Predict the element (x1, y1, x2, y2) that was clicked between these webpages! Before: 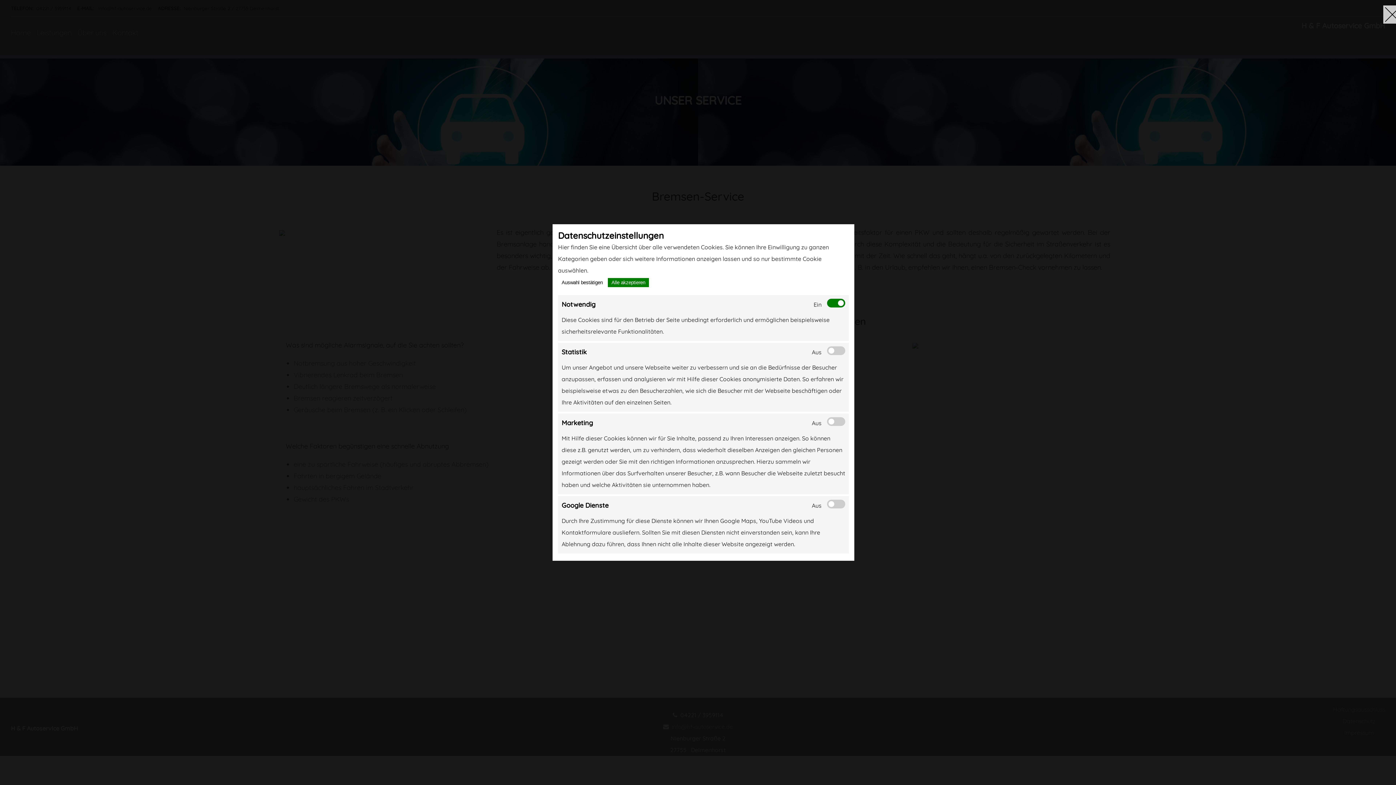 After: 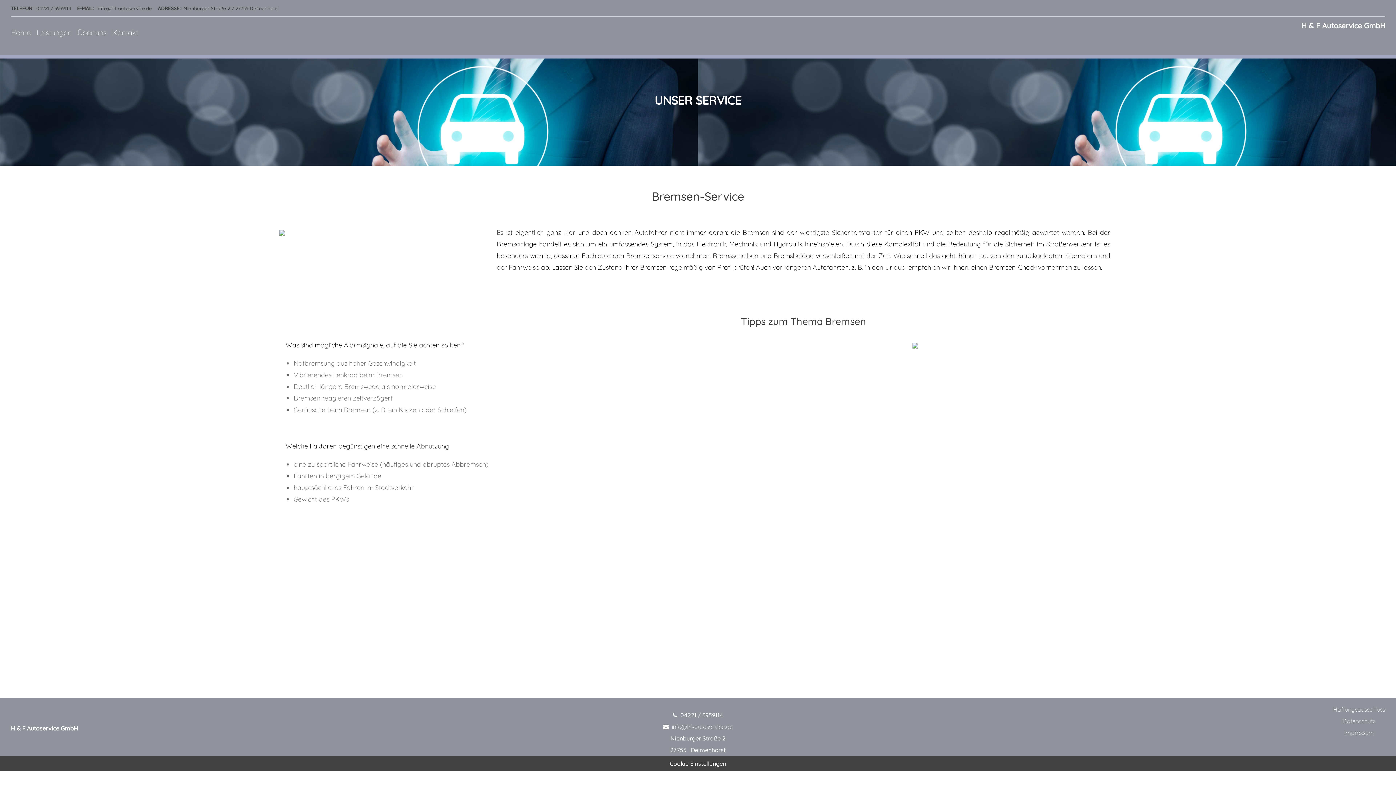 Action: bbox: (608, 278, 649, 287) label: Alle akzeptieren